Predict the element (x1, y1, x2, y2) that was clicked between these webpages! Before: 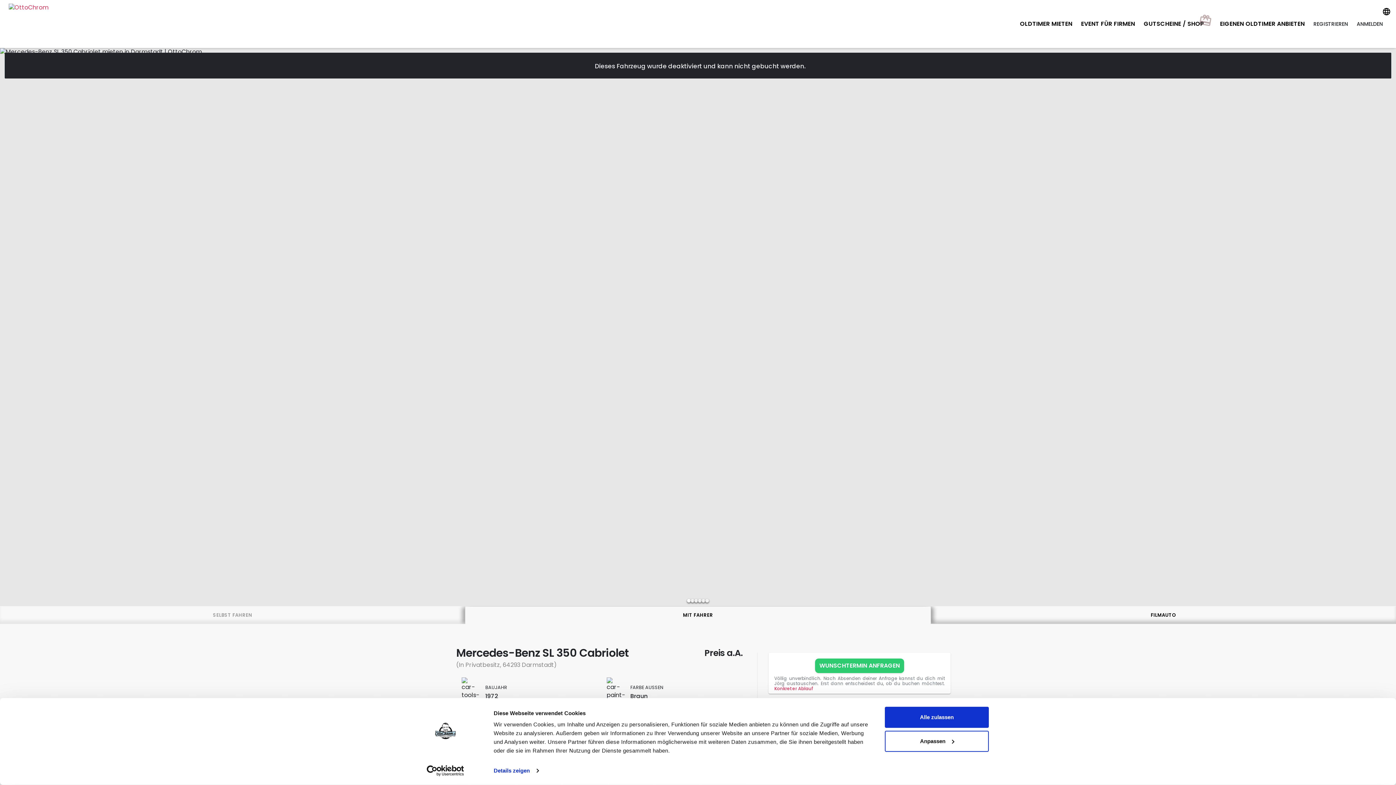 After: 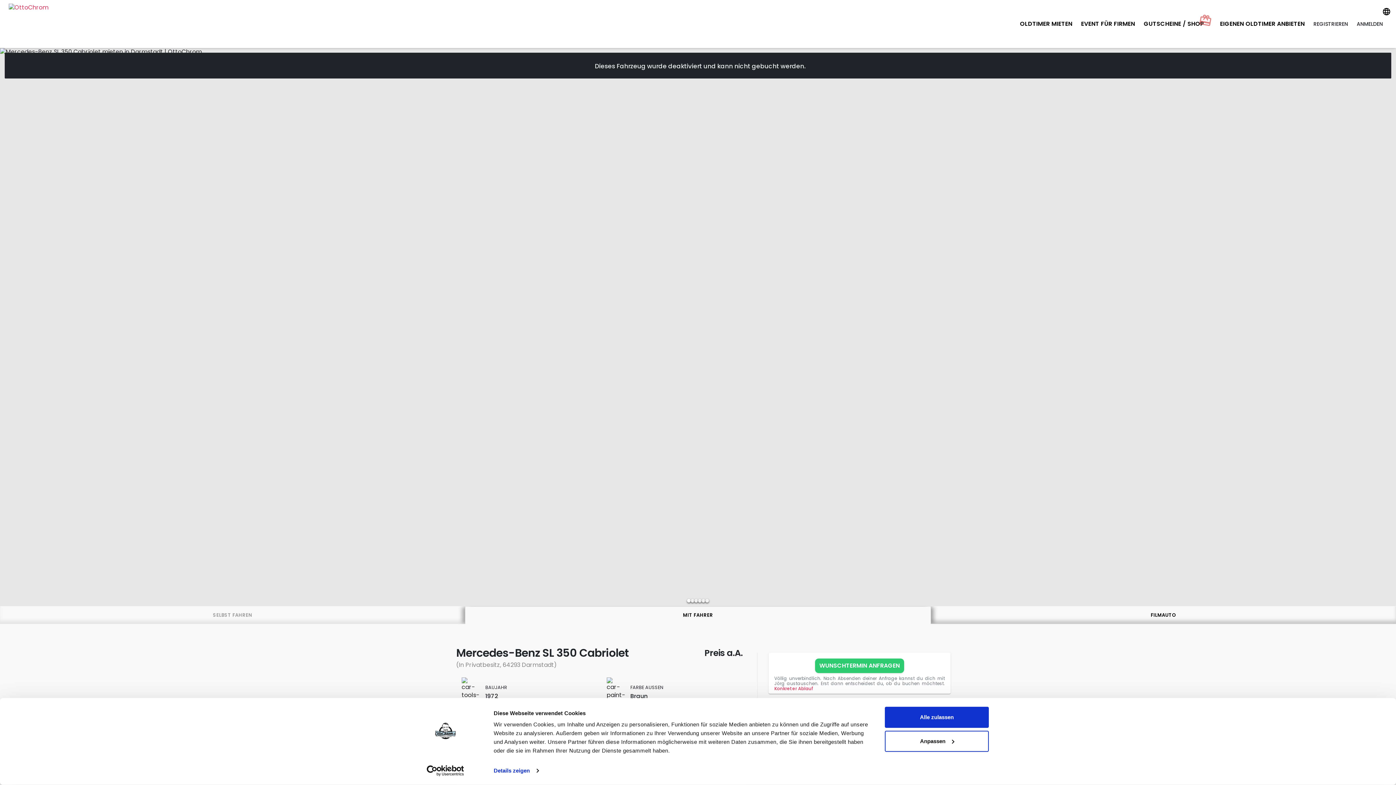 Action: bbox: (465, 558, 931, 576) label: MIT FAHRER